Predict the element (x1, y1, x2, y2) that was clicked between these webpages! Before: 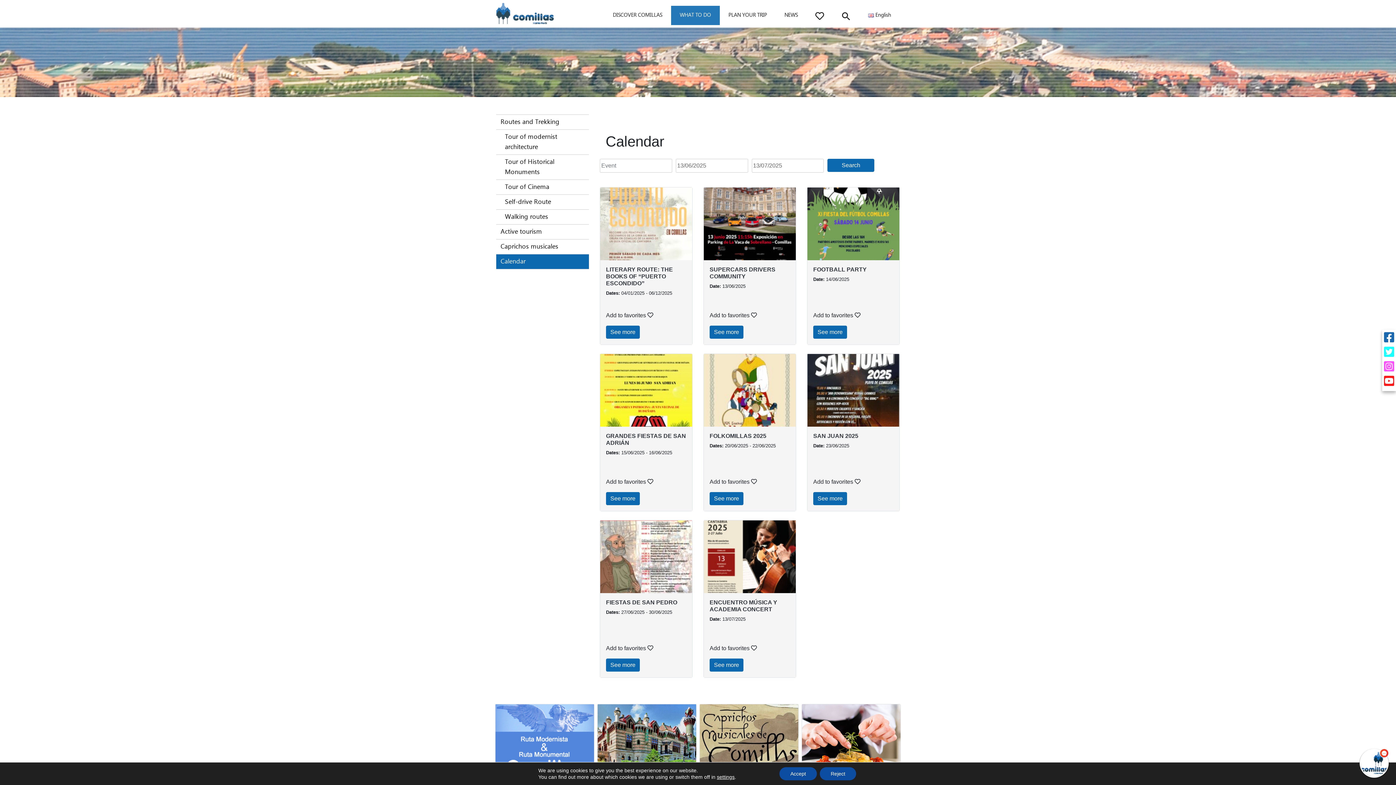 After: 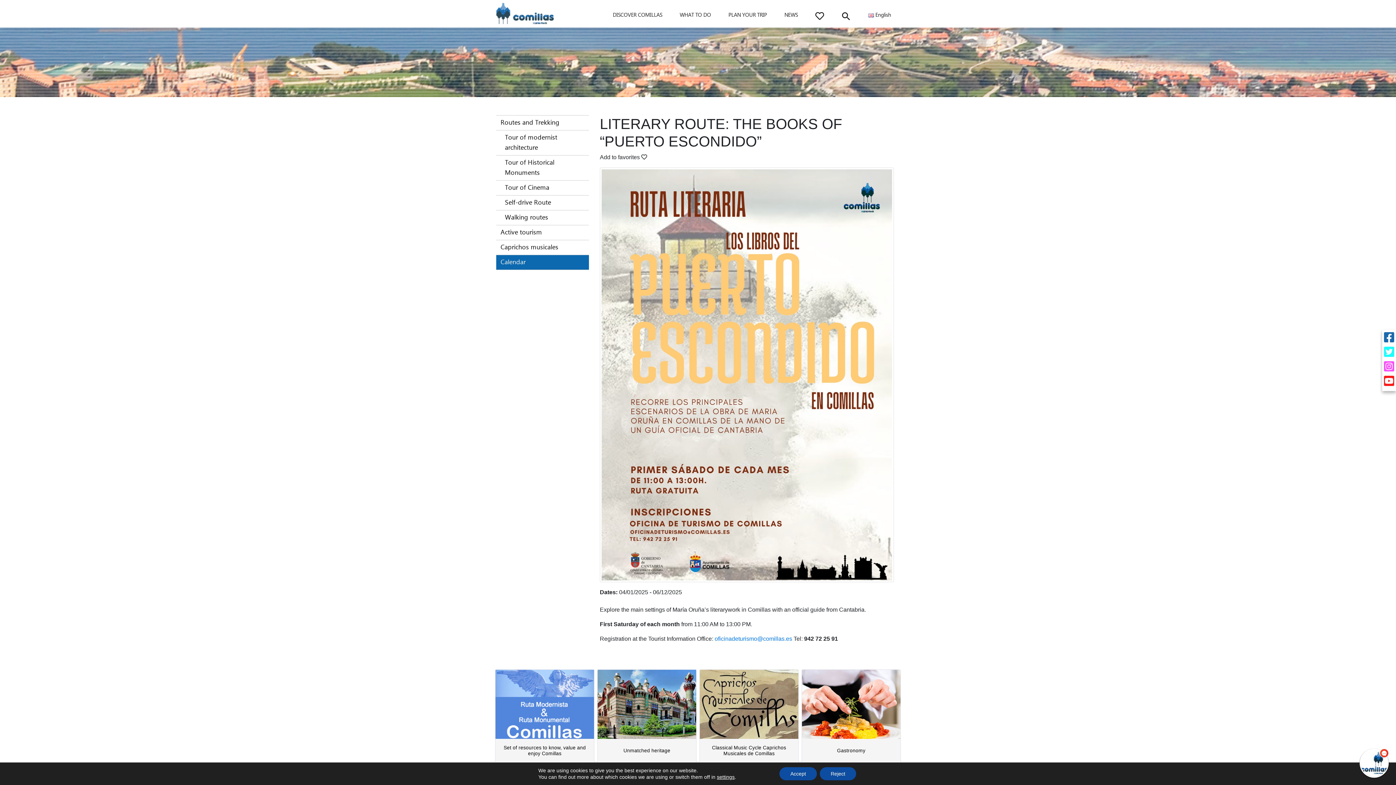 Action: bbox: (600, 220, 692, 226)